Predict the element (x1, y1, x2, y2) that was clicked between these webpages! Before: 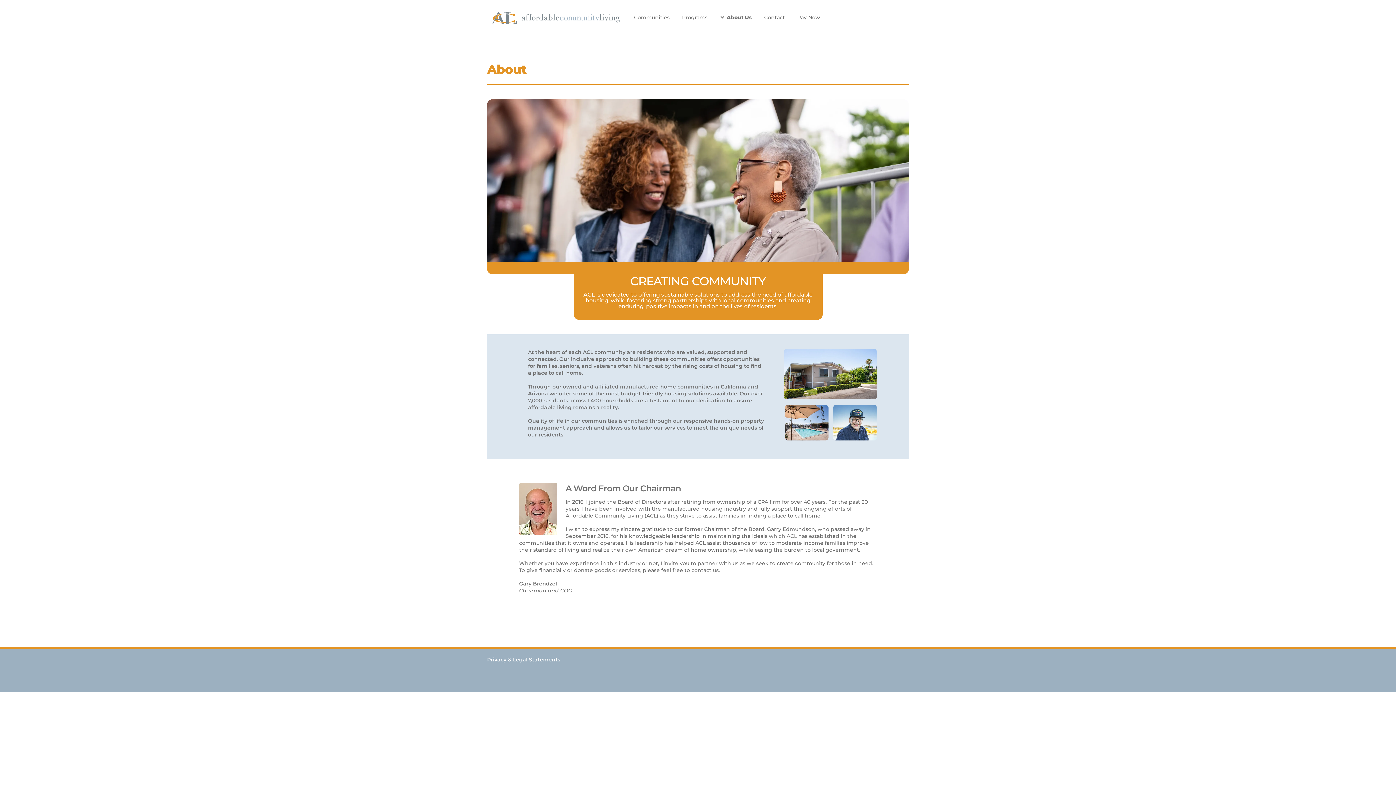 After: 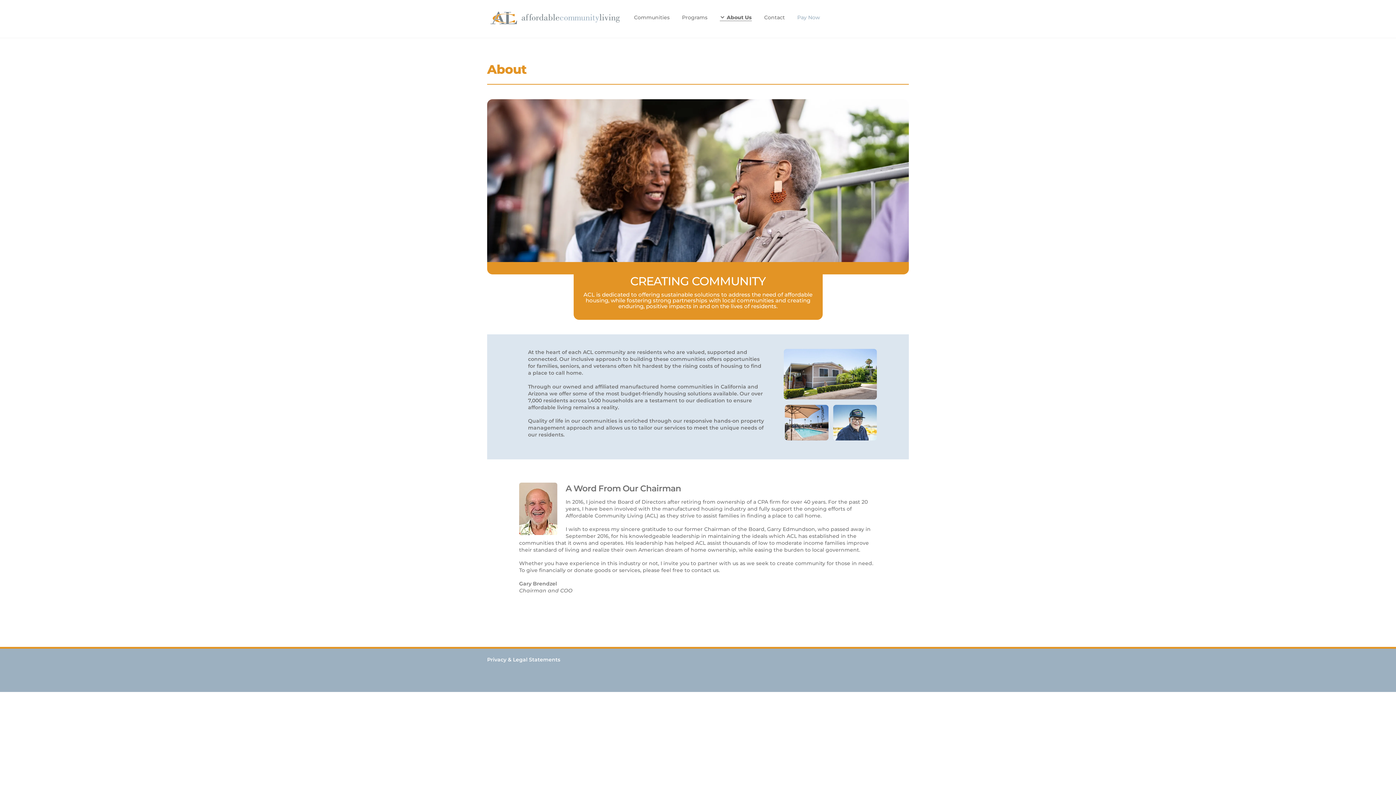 Action: bbox: (797, 5, 820, 20) label: Pay Now